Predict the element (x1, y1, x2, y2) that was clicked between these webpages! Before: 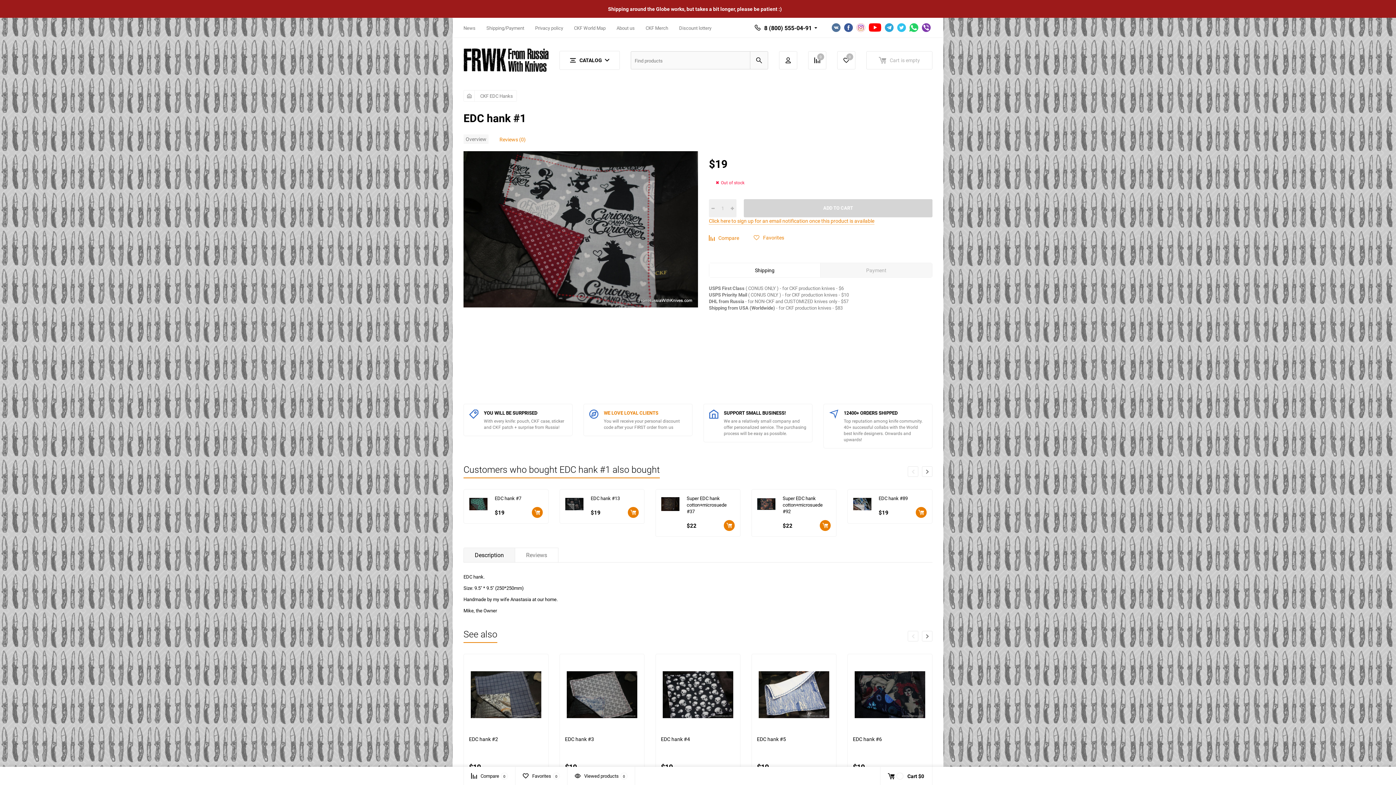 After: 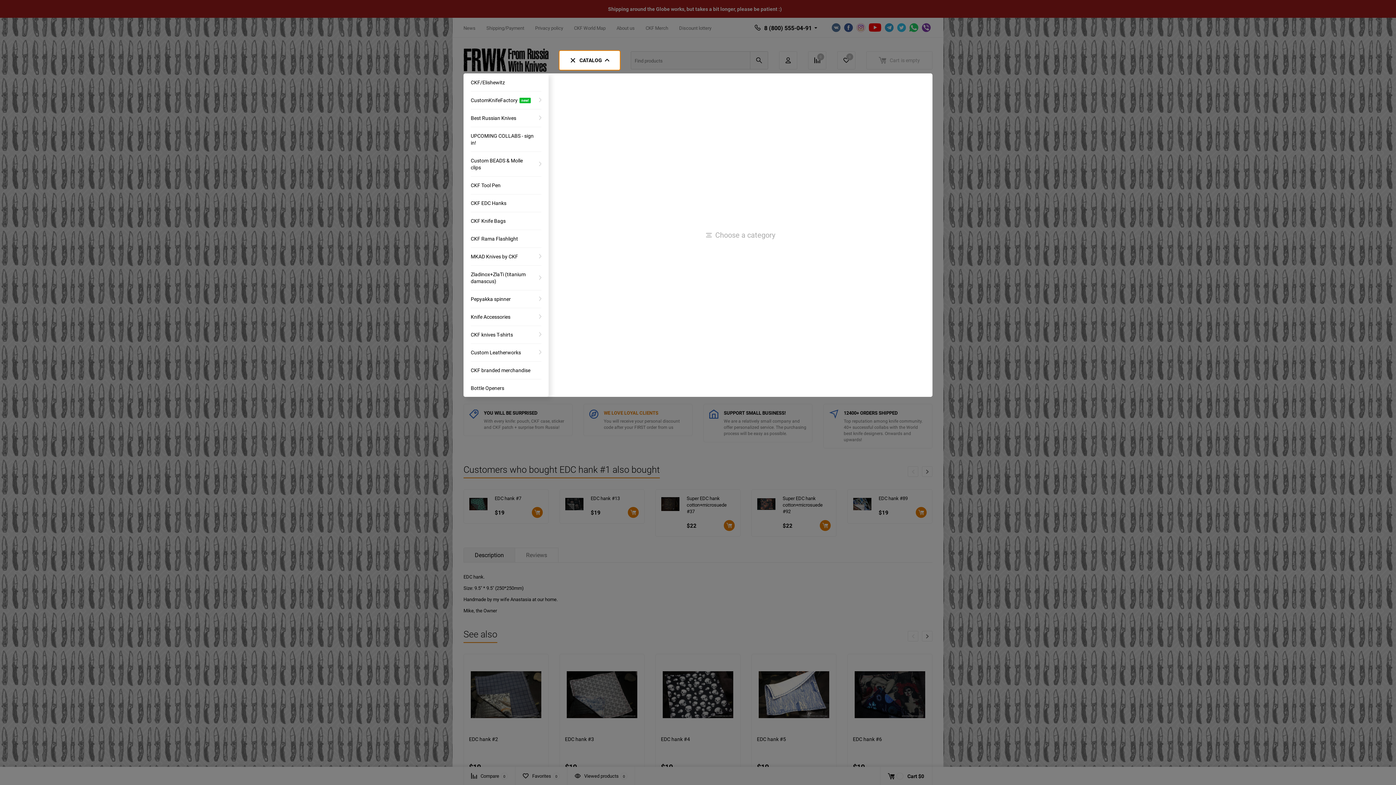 Action: bbox: (559, 50, 620, 69) label: CATALOG